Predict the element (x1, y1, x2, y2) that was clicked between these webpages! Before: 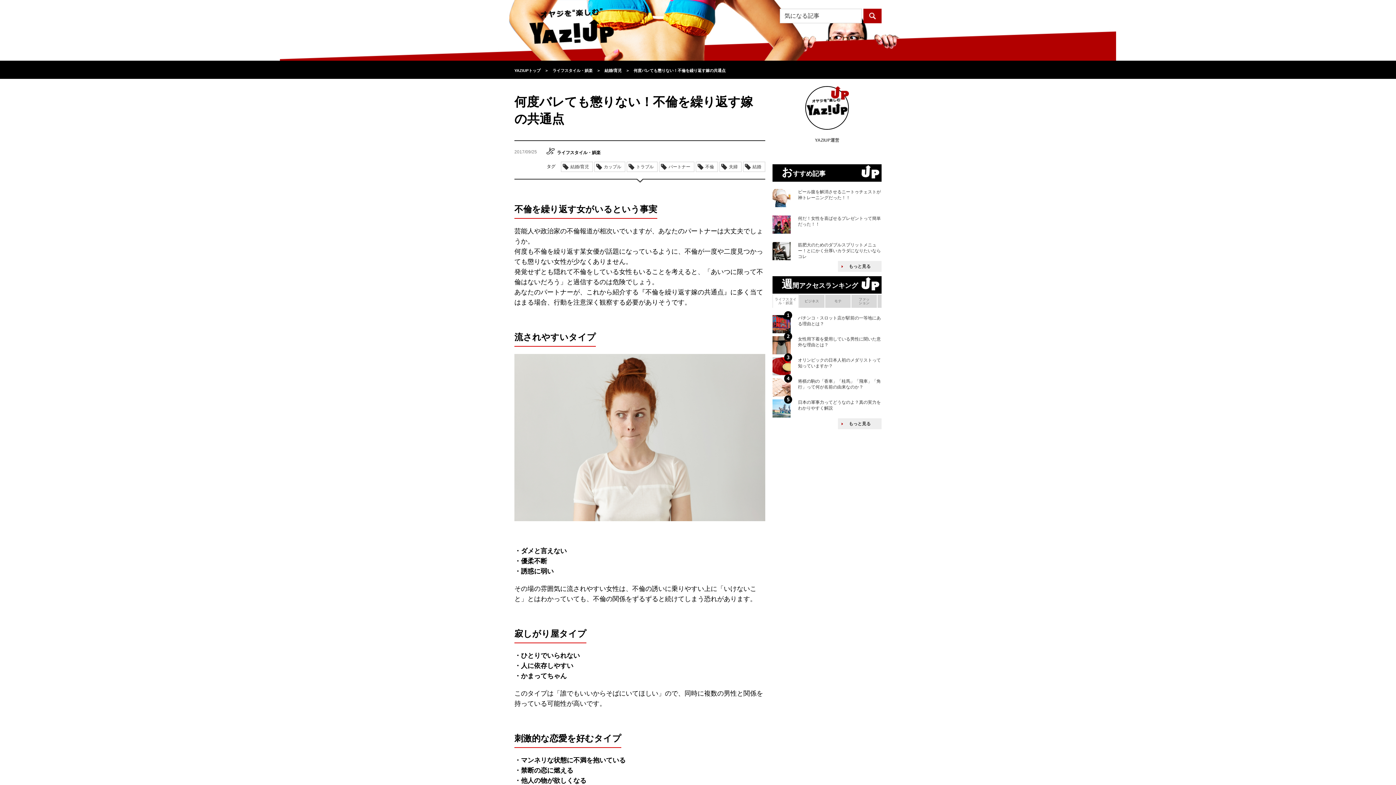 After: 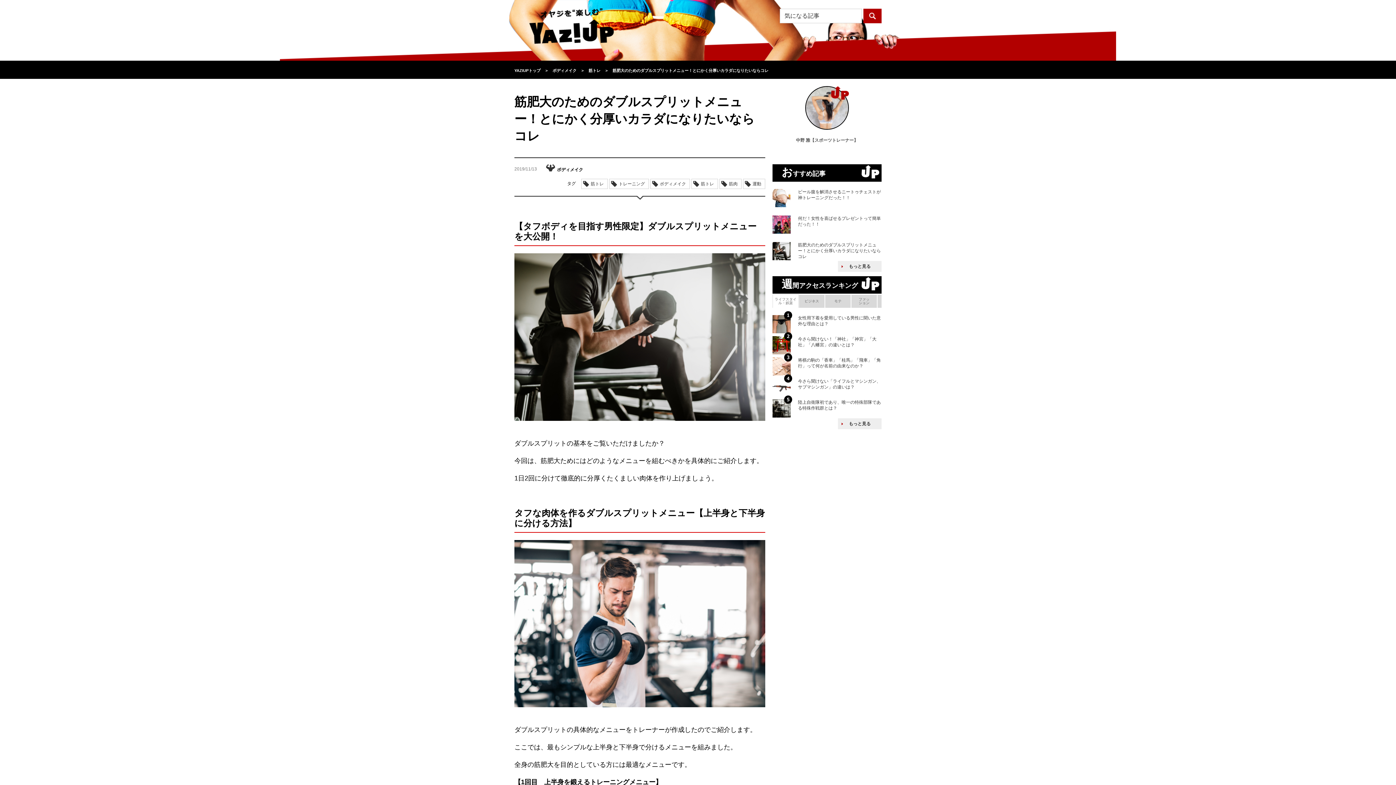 Action: label: 筋肥大のためのダブルスプリットメニュー！とにかく分厚いカラダになりたいならコレ bbox: (798, 242, 881, 259)